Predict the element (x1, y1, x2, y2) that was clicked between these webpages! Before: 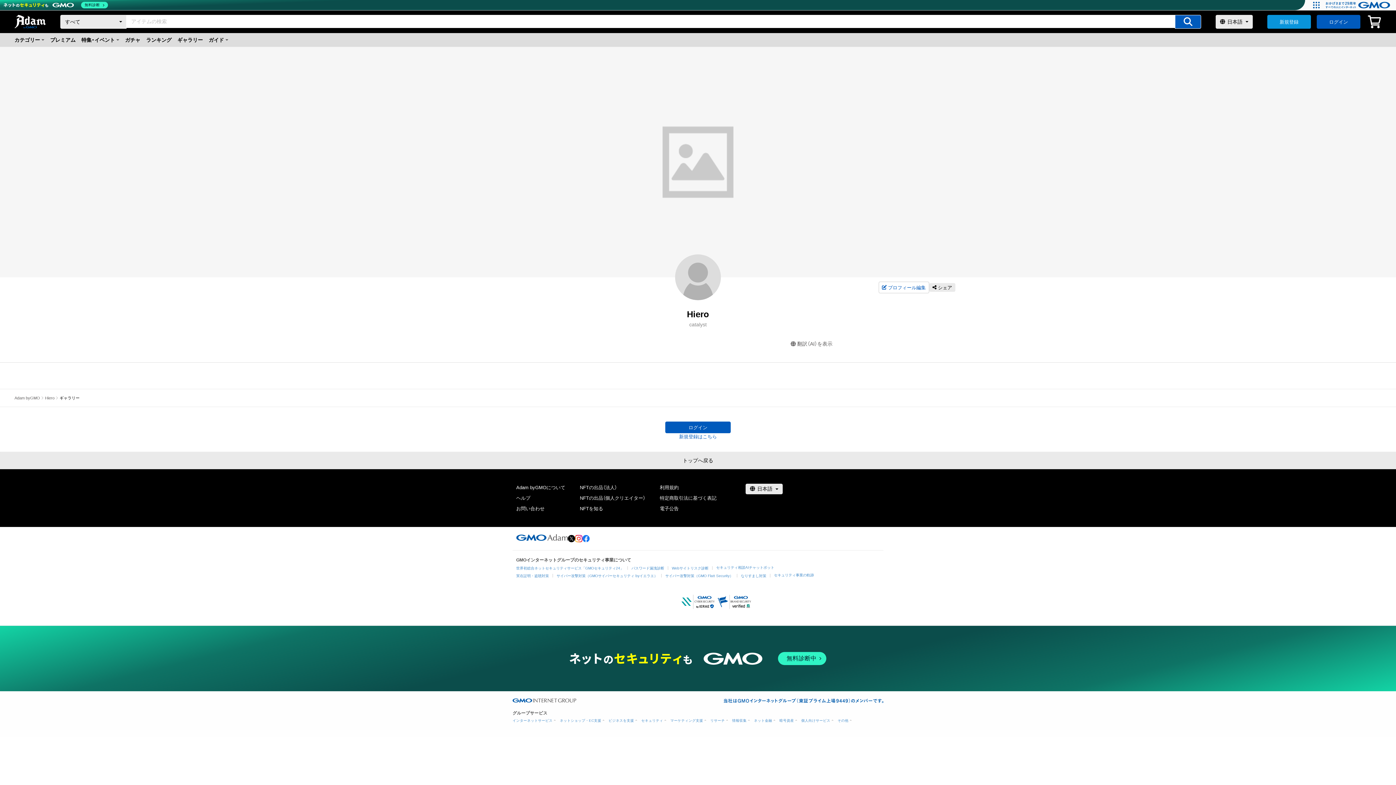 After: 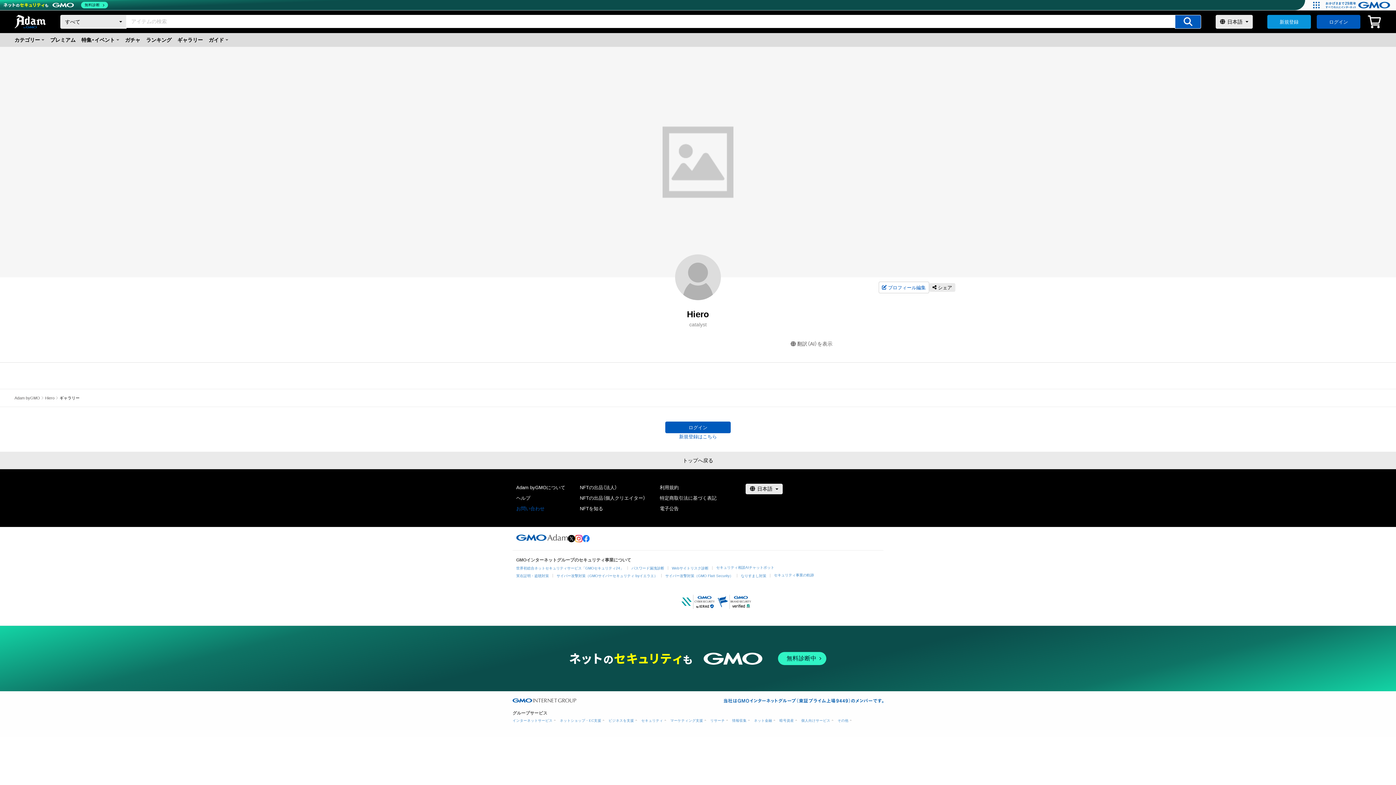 Action: bbox: (516, 506, 544, 511) label: お問い合わせ